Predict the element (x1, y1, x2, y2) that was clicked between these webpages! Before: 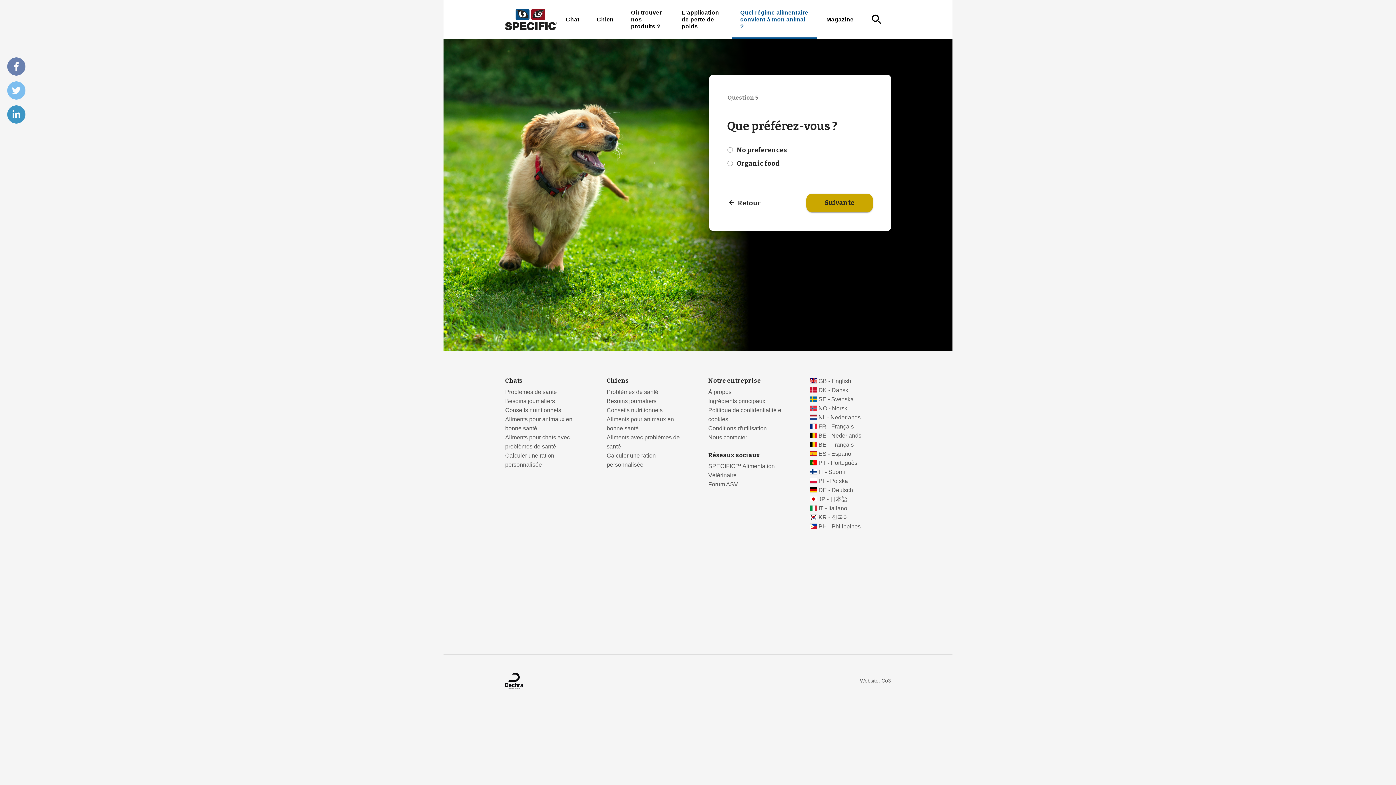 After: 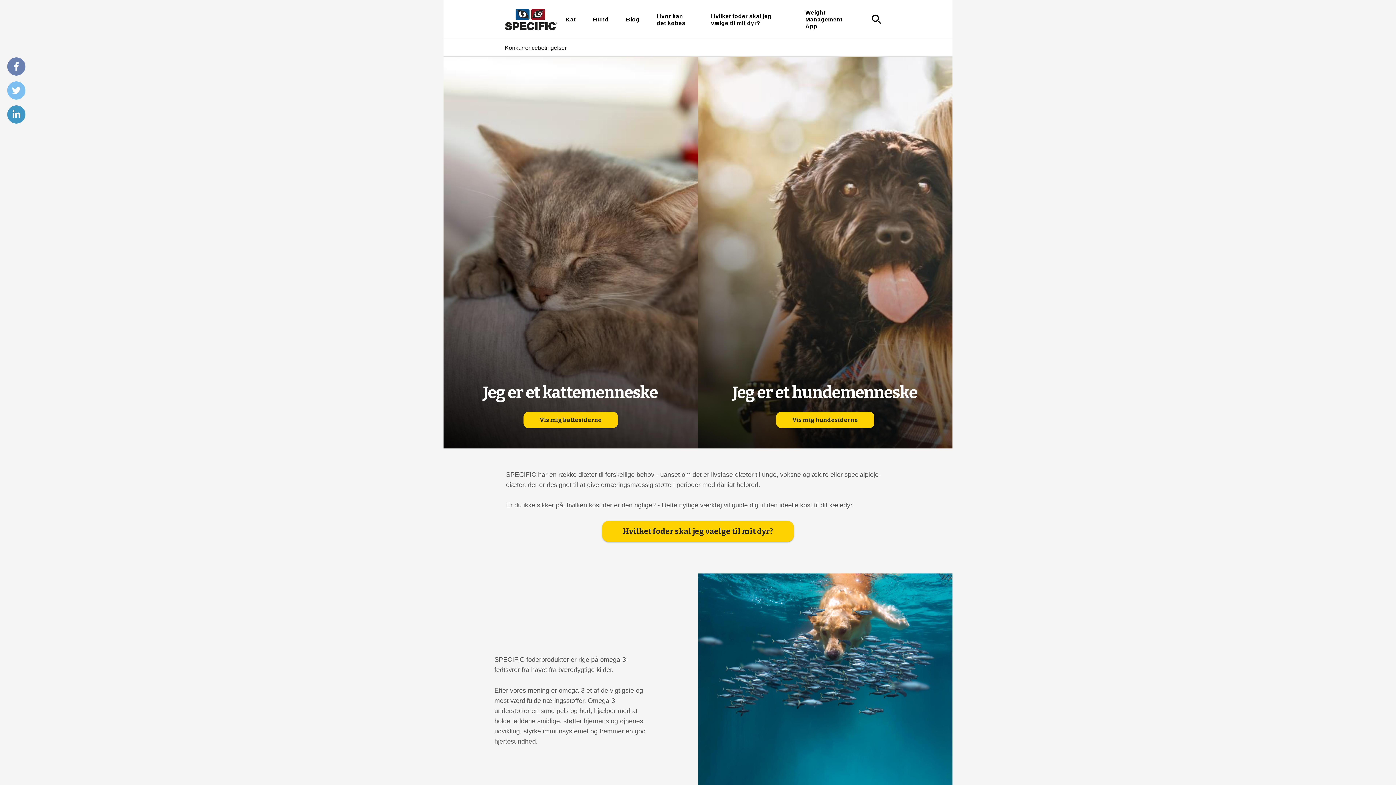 Action: label: DK - Dansk bbox: (818, 387, 848, 393)